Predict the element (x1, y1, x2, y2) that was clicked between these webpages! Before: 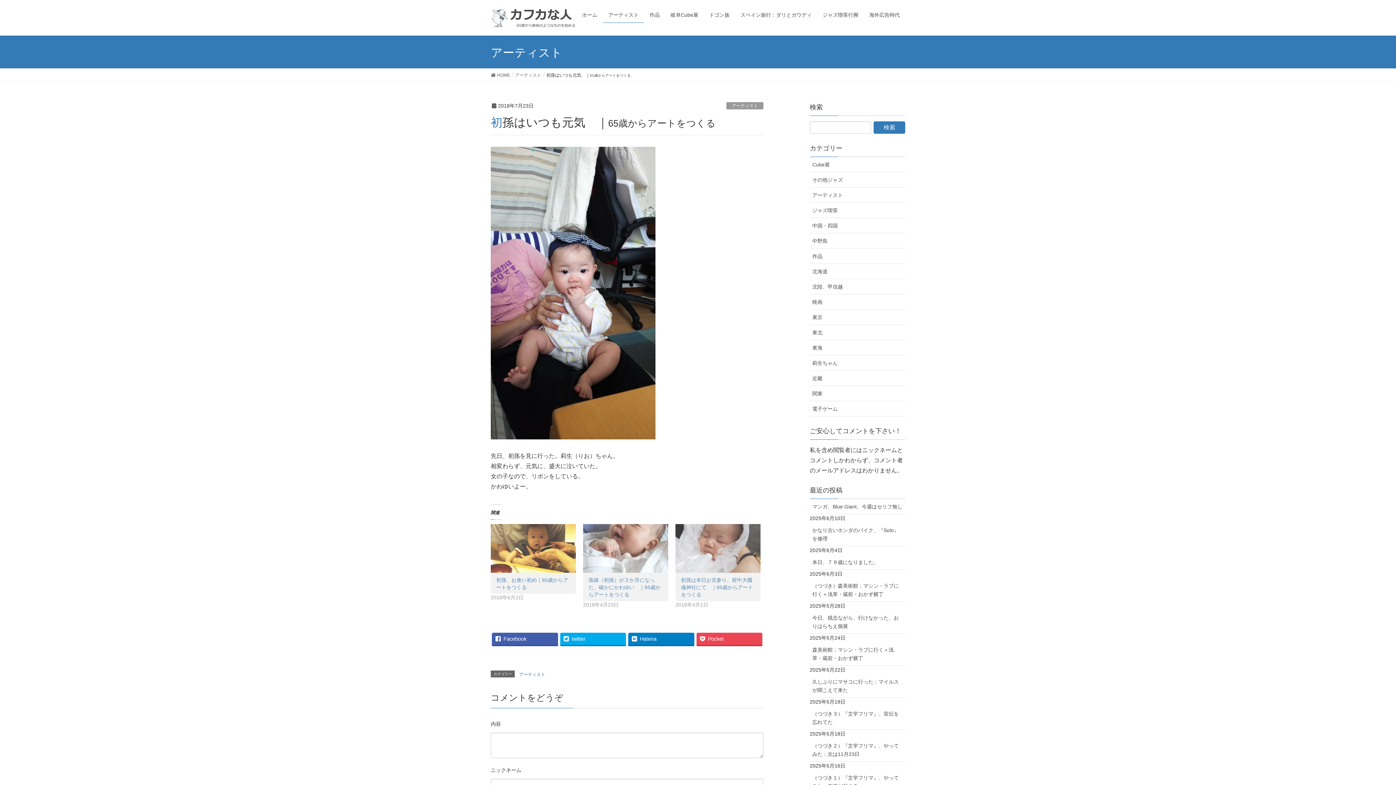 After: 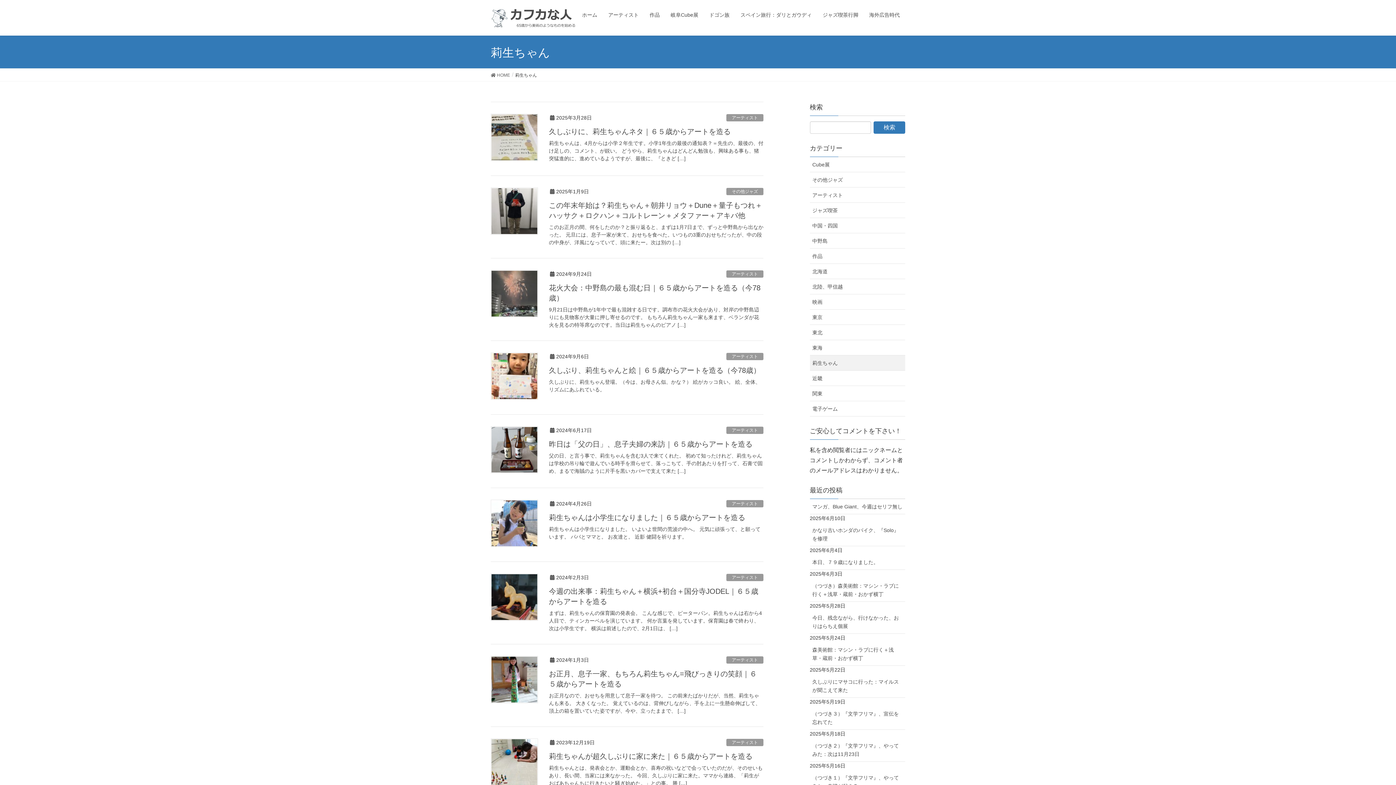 Action: bbox: (810, 355, 905, 370) label: 莉生ちゃん